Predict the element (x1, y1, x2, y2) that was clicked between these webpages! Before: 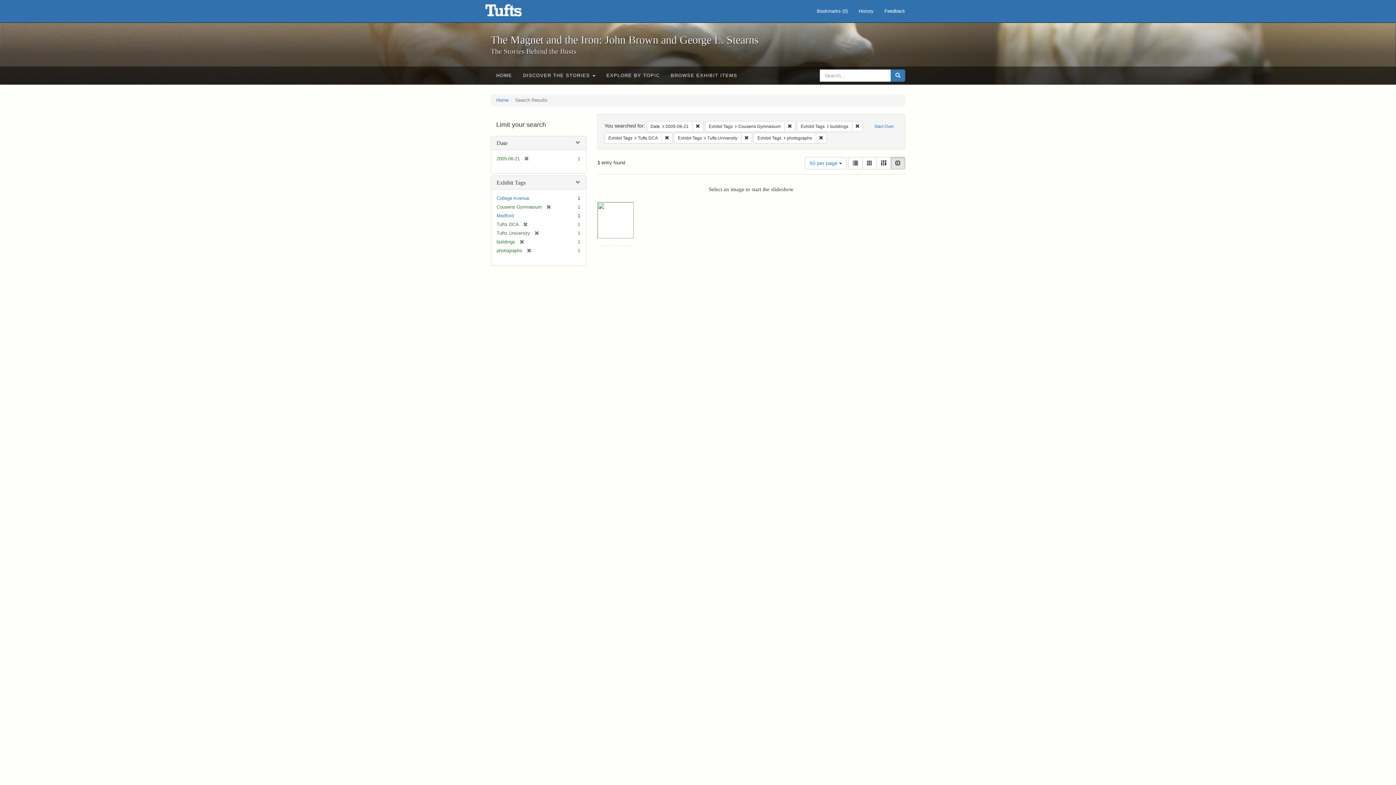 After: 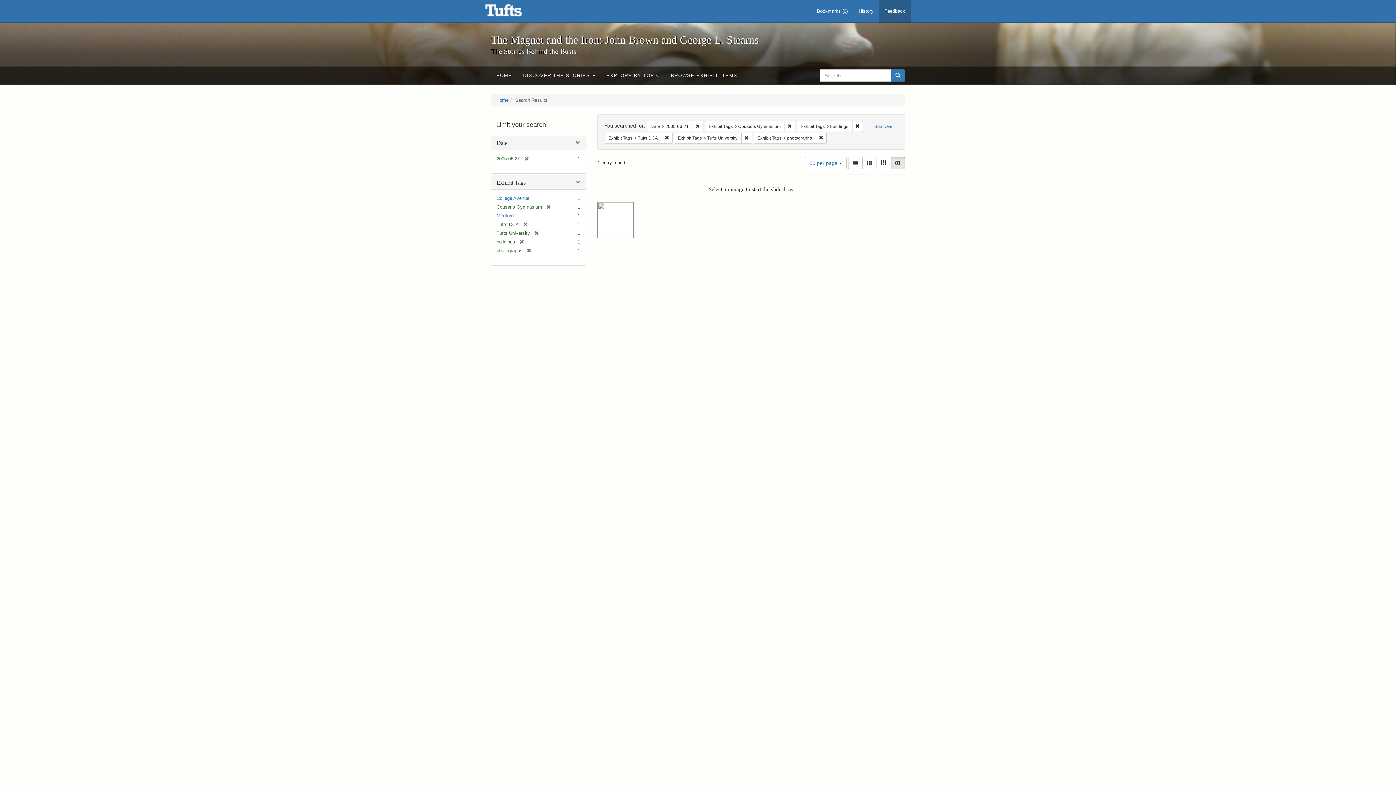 Action: bbox: (879, 0, 910, 22) label: Feedback